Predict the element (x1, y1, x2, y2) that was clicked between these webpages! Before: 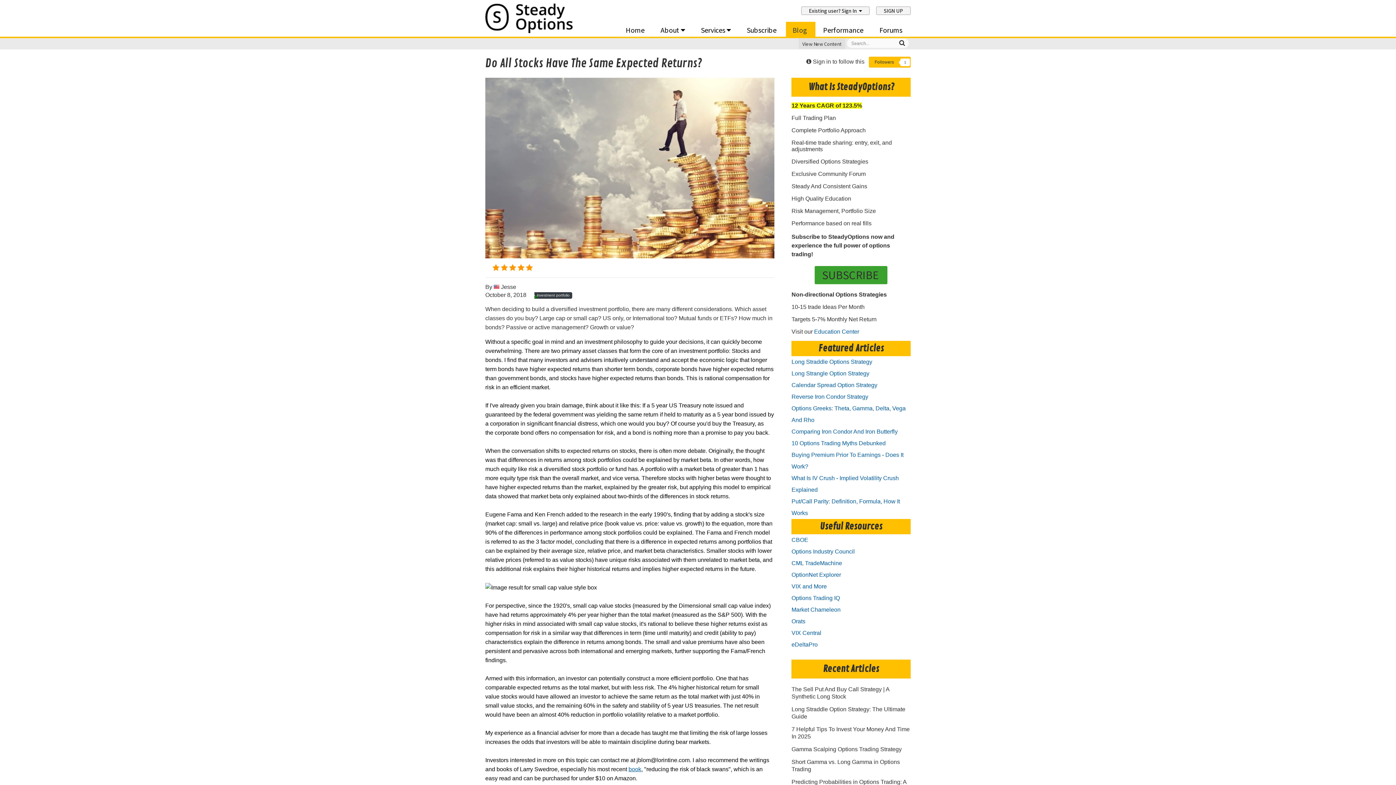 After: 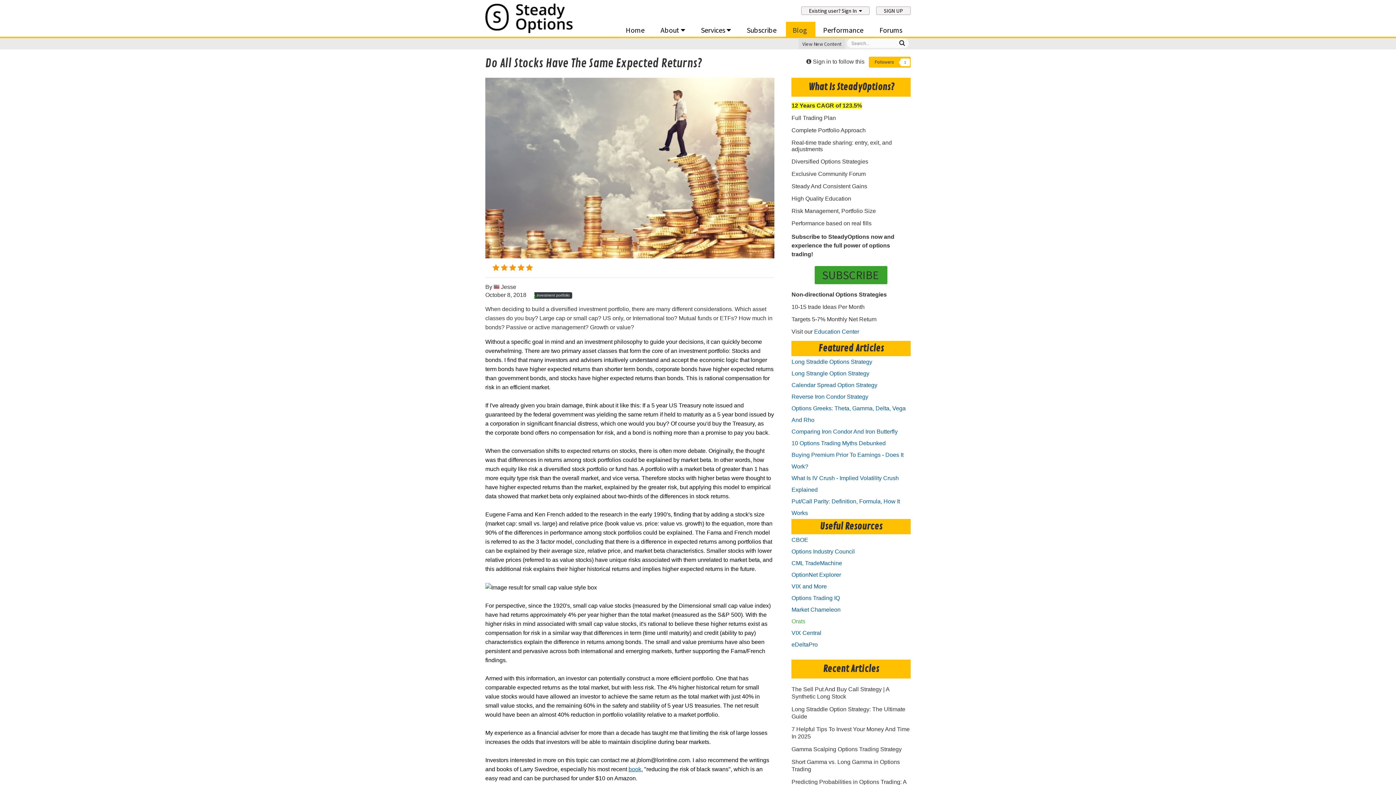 Action: label: Orats bbox: (791, 618, 805, 624)